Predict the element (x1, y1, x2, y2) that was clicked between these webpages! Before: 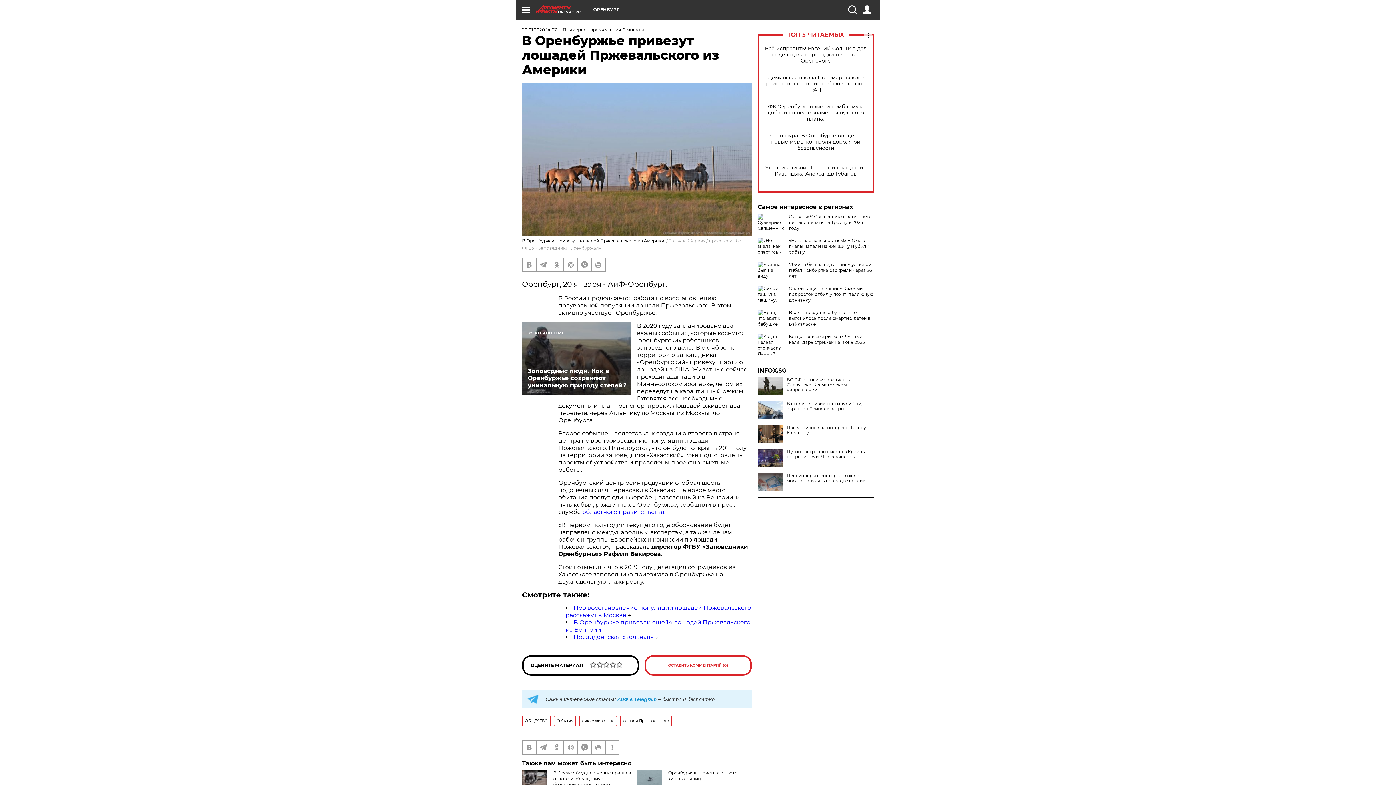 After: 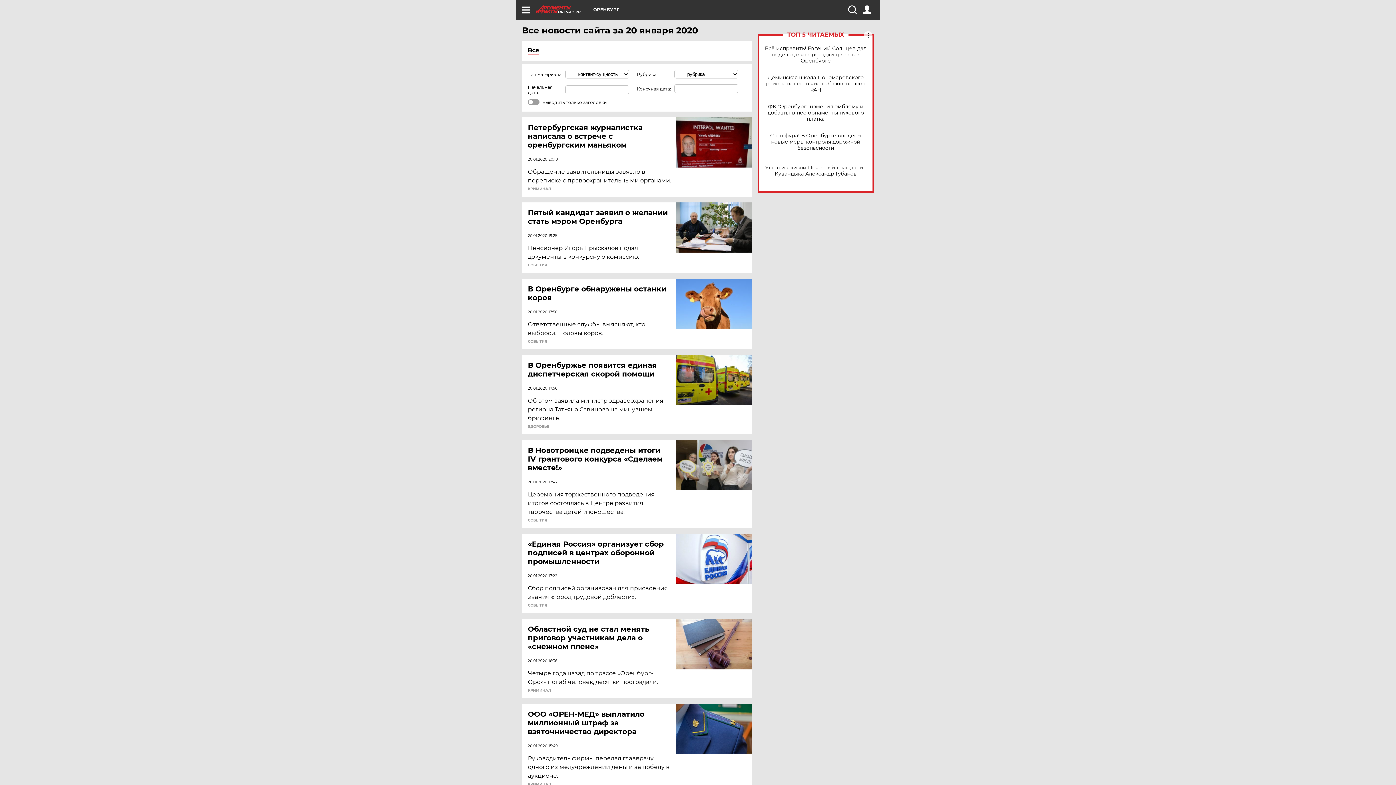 Action: label: 20.01.2020 14:07 bbox: (522, 26, 557, 32)